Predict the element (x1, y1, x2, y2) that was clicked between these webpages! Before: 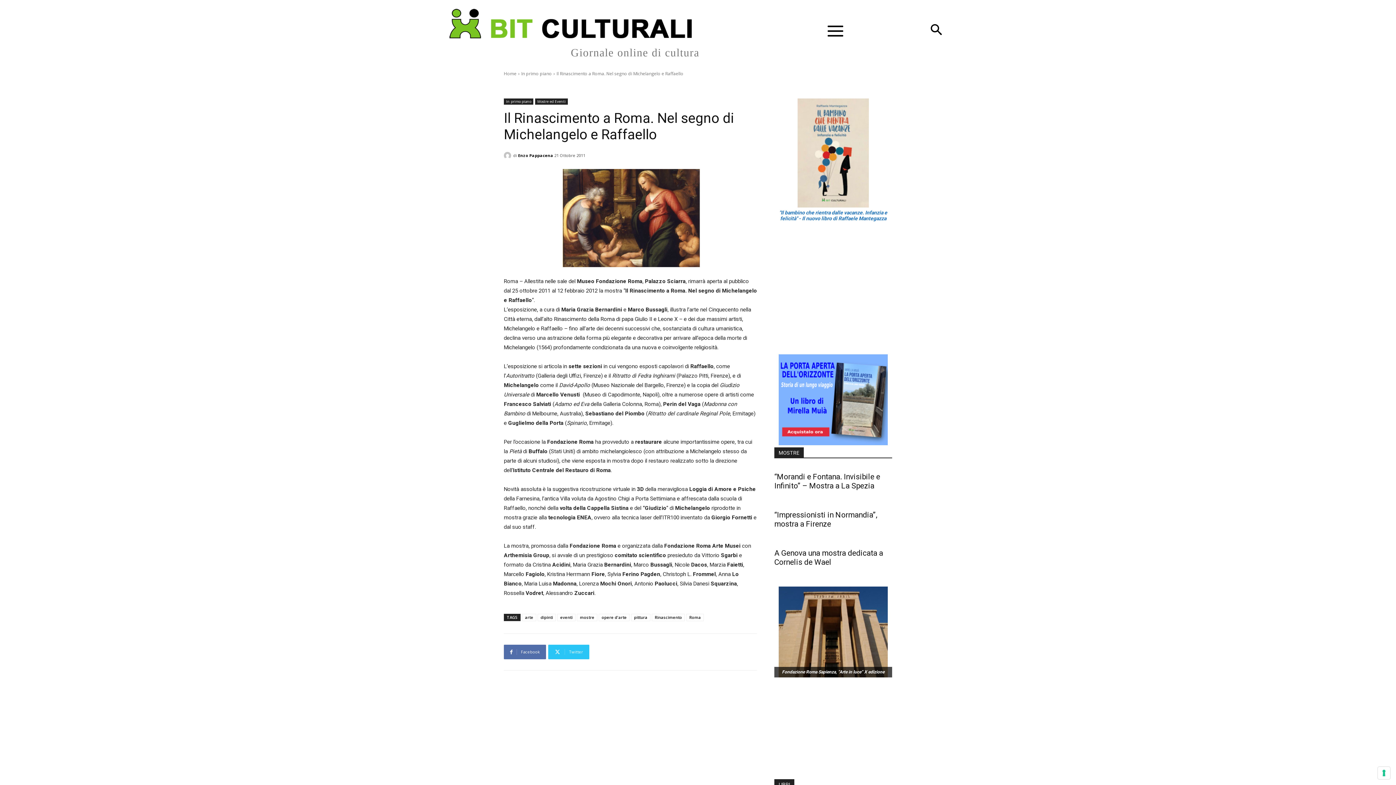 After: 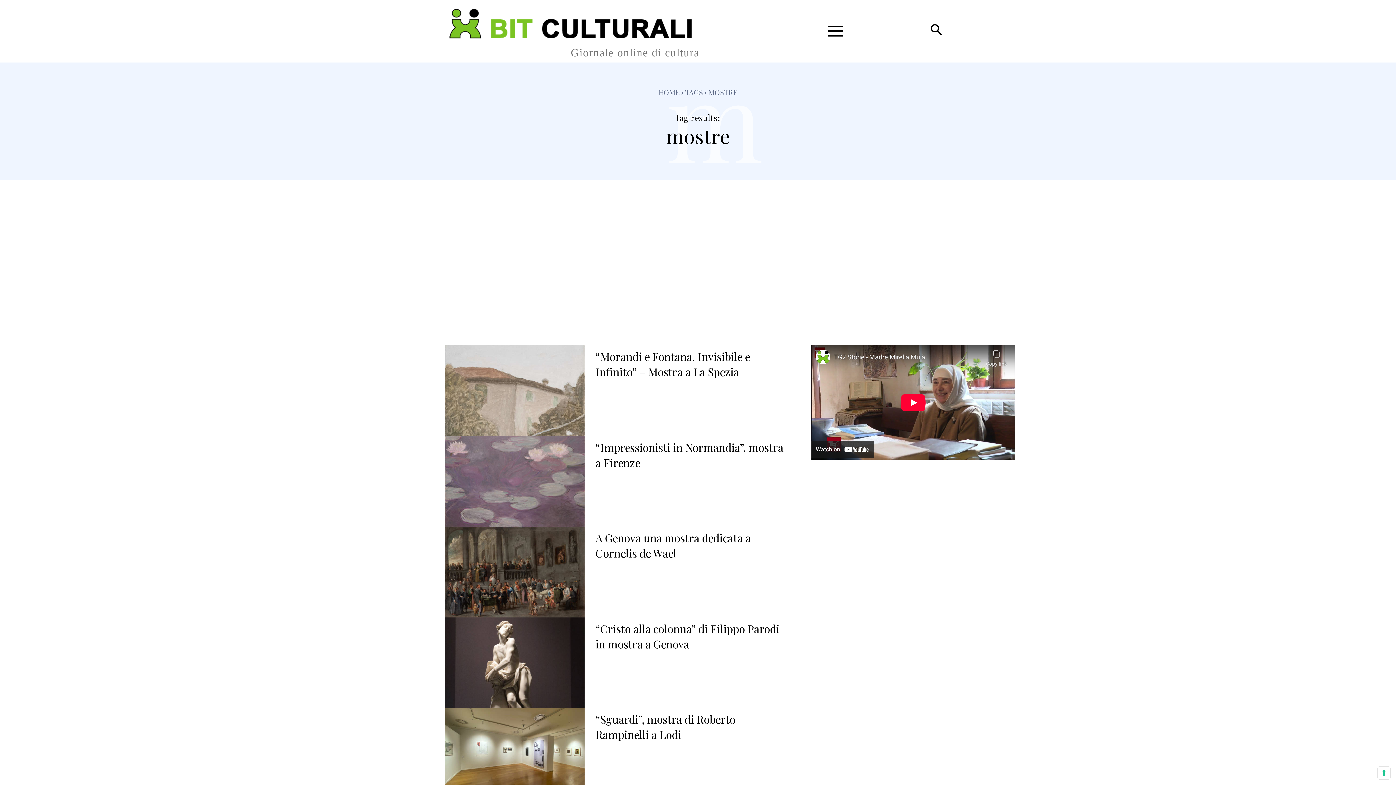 Action: label: mostre bbox: (577, 614, 597, 621)